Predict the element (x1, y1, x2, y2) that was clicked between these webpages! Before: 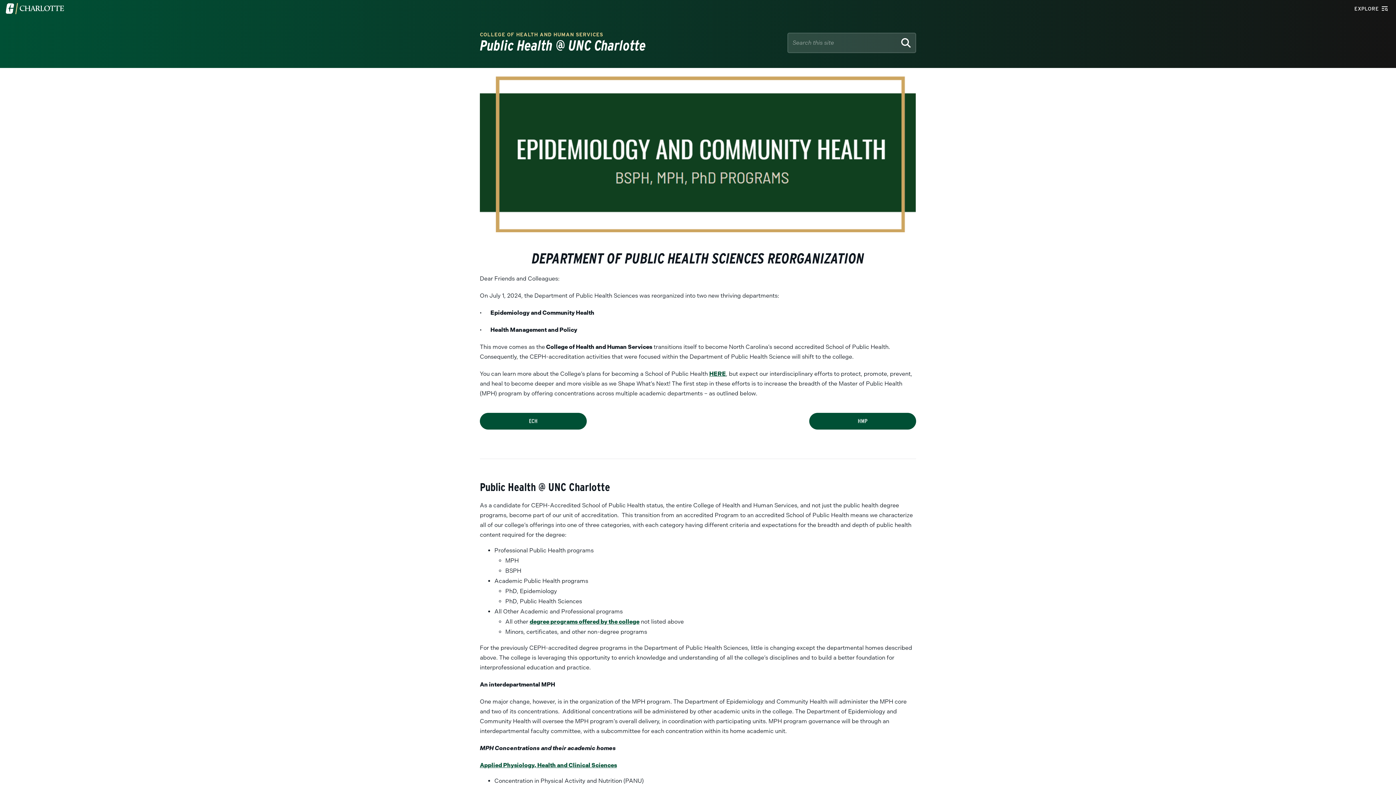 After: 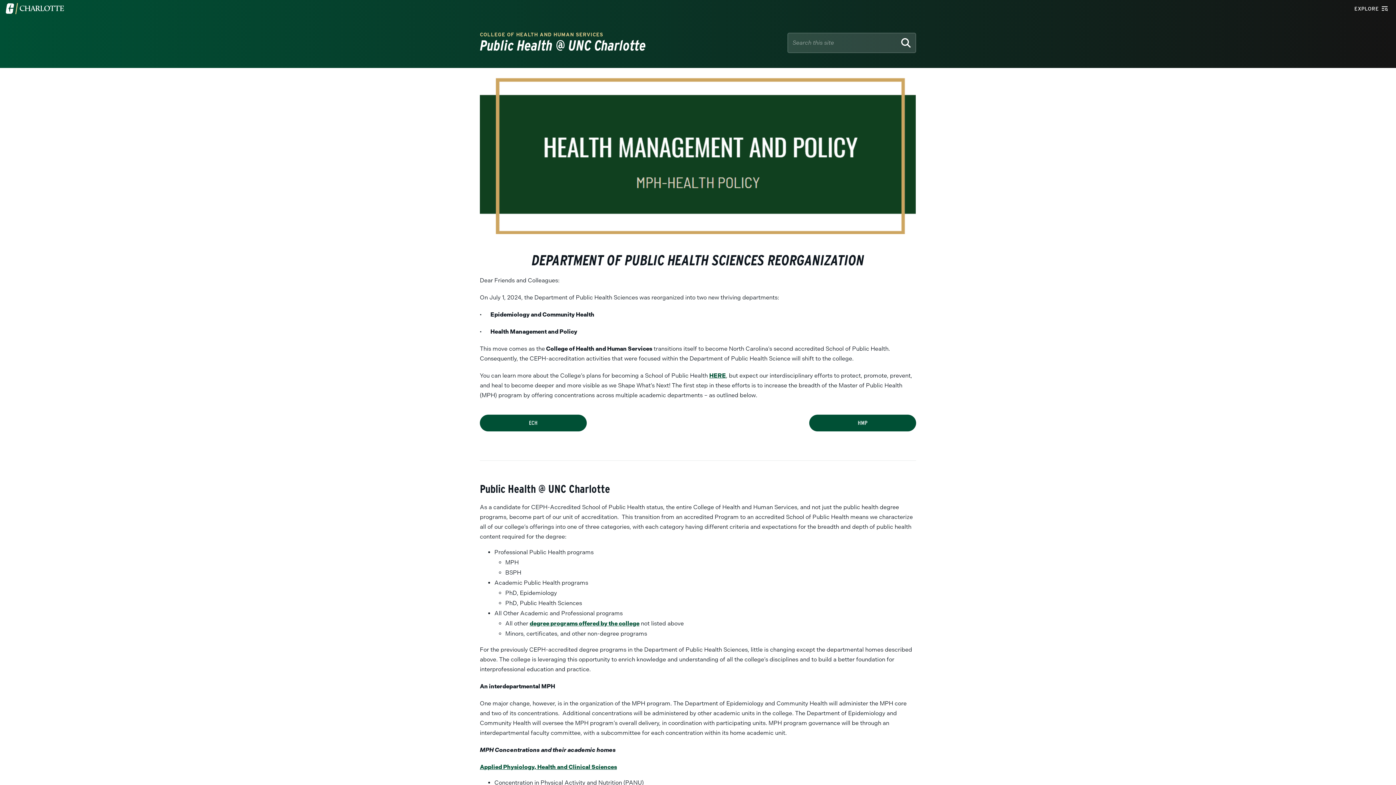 Action: bbox: (480, 37, 787, 53) label: Public Health @ UNC Charlotte